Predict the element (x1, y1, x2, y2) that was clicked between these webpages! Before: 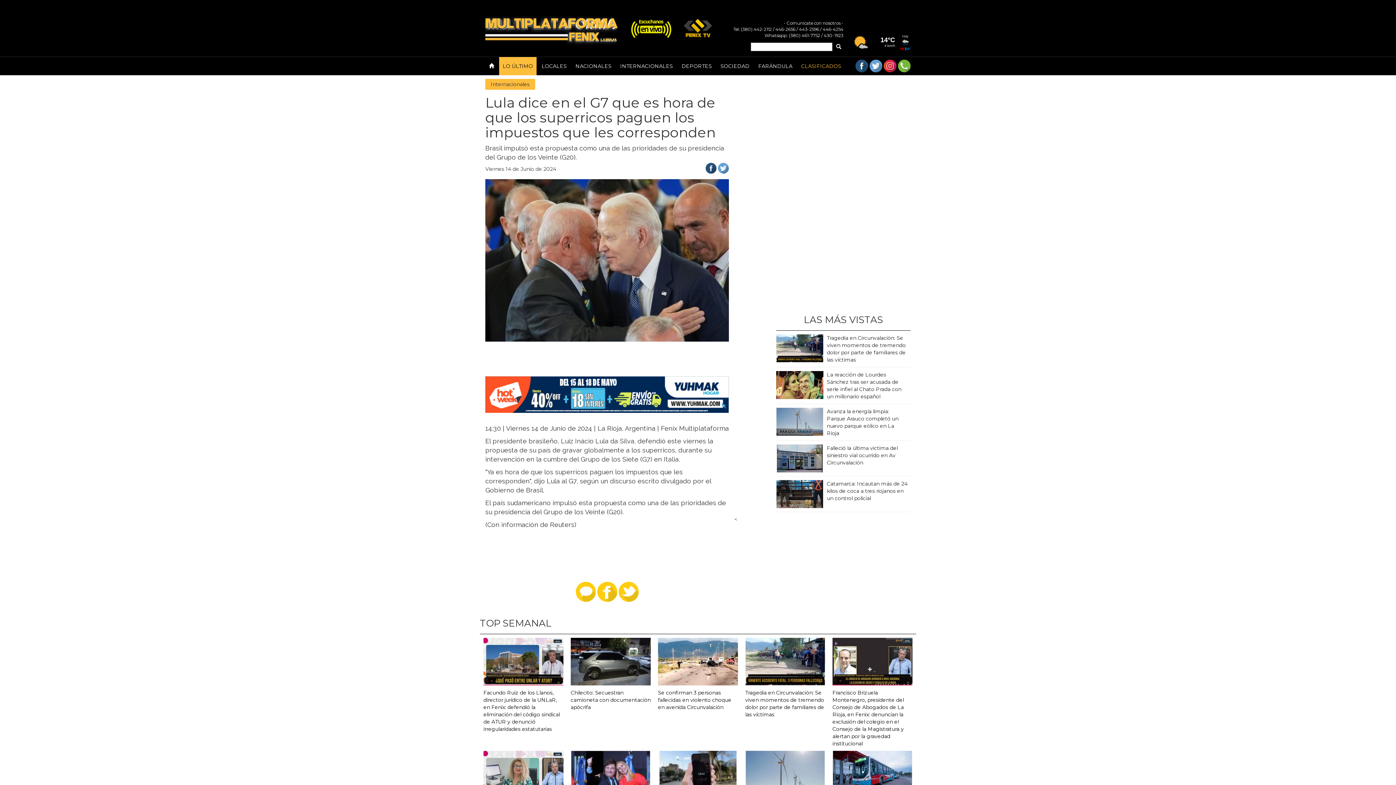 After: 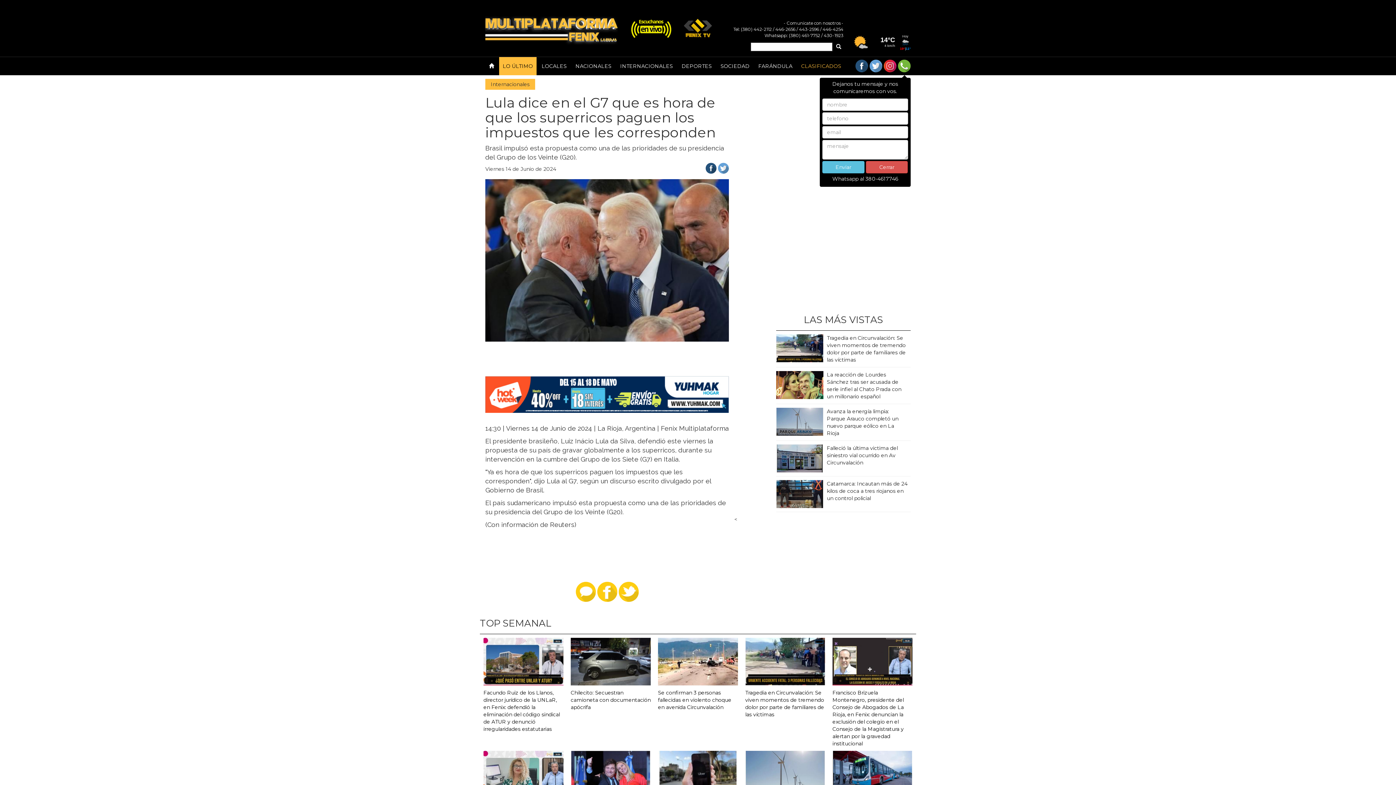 Action: bbox: (898, 59, 910, 72)